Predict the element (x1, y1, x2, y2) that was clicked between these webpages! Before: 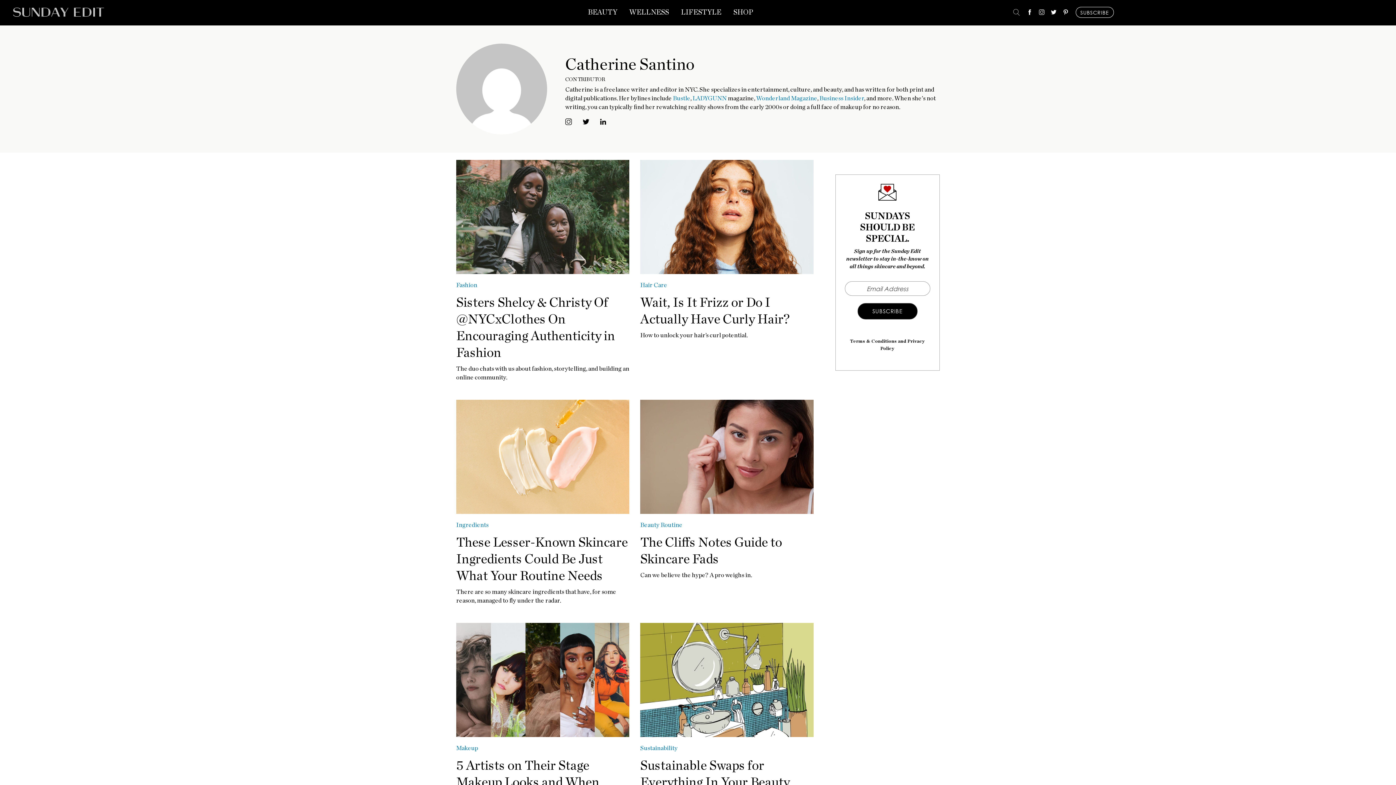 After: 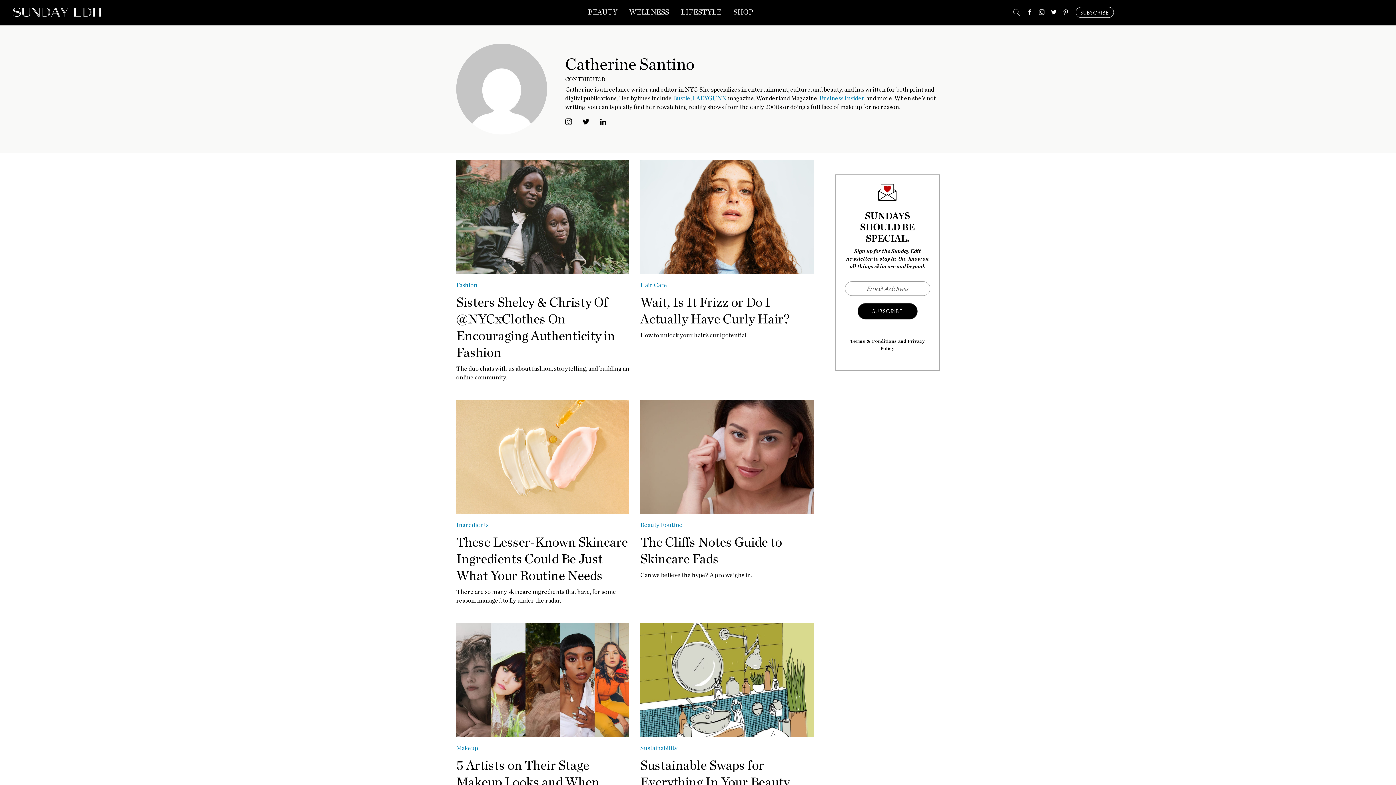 Action: bbox: (756, 94, 817, 101) label: Wonderland Magazine